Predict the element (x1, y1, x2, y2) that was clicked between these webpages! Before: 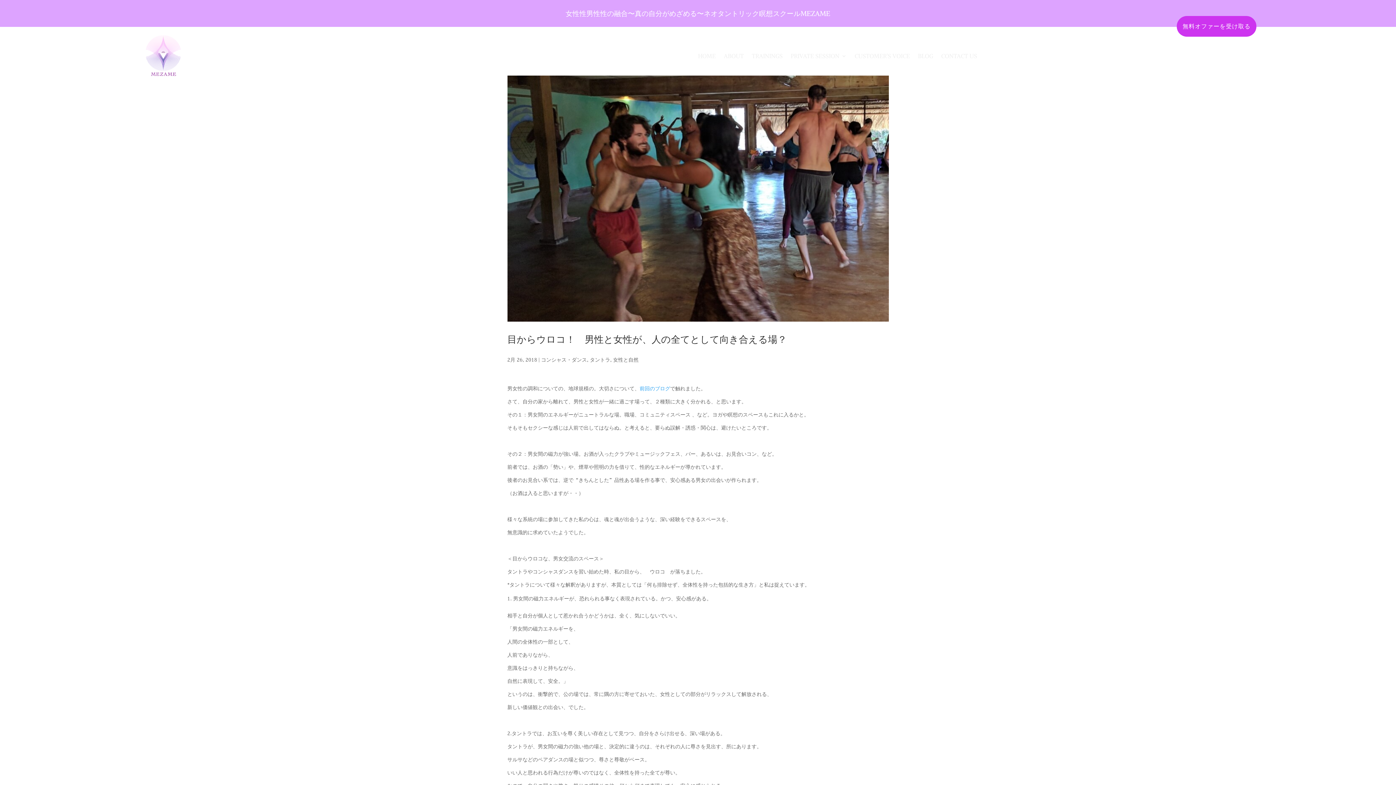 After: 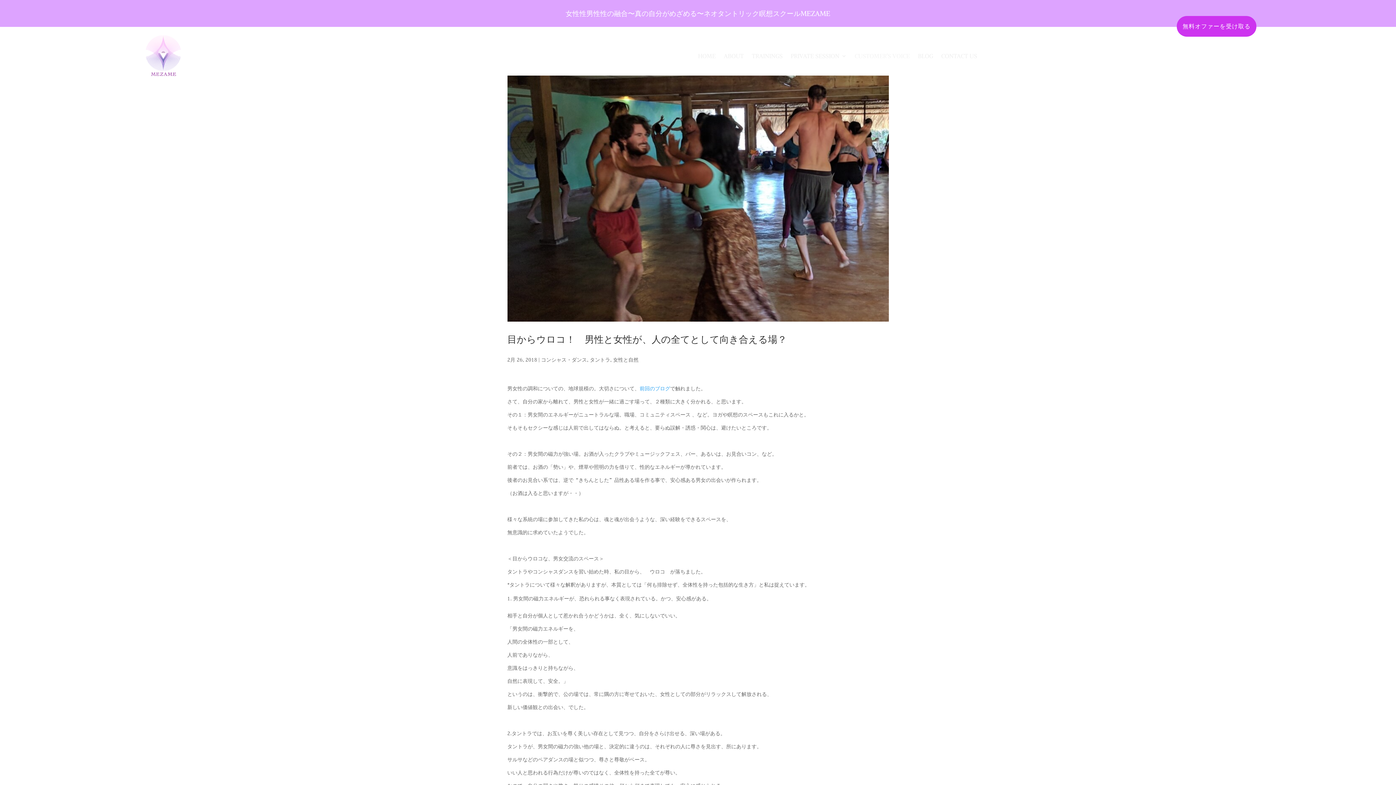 Action: label: CUSTOMER’S VOICE bbox: (854, 30, 910, 81)